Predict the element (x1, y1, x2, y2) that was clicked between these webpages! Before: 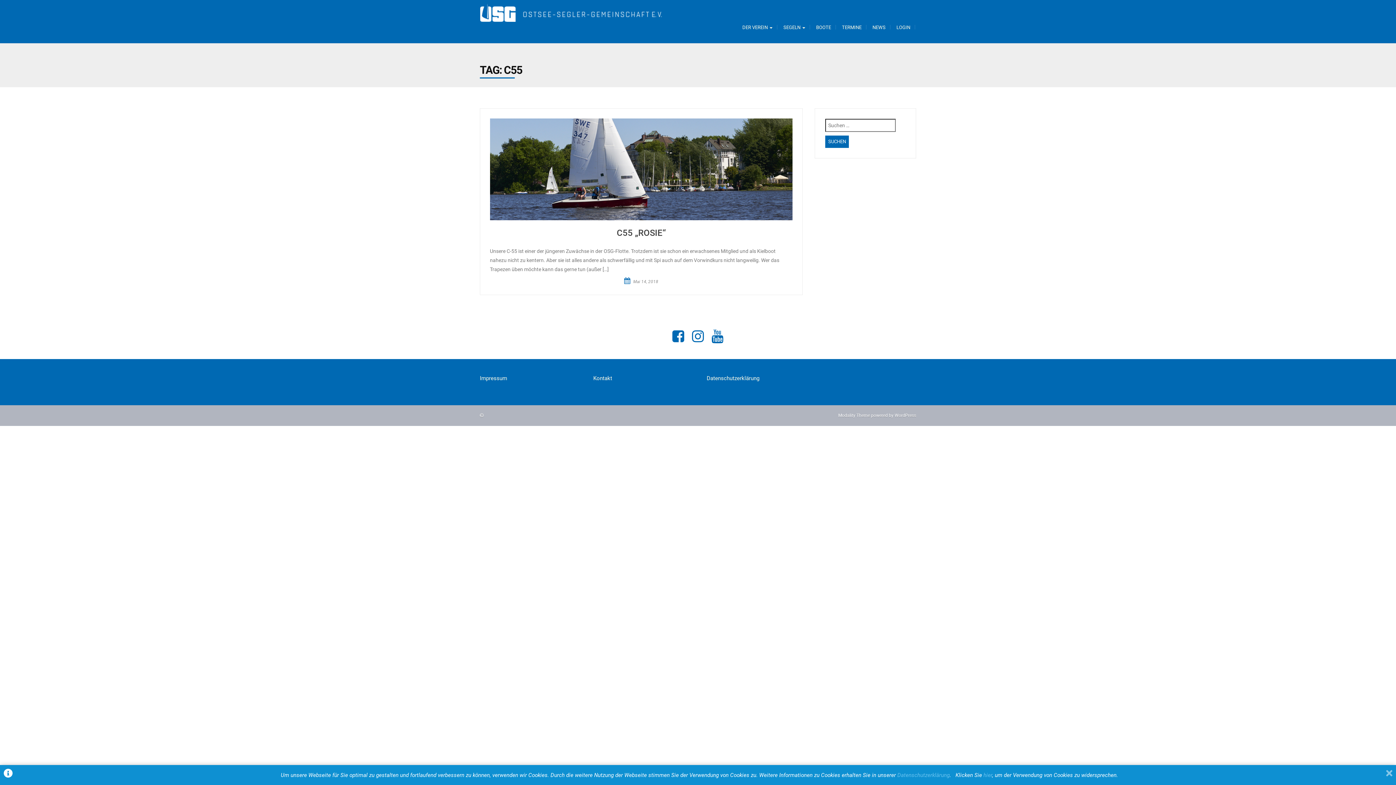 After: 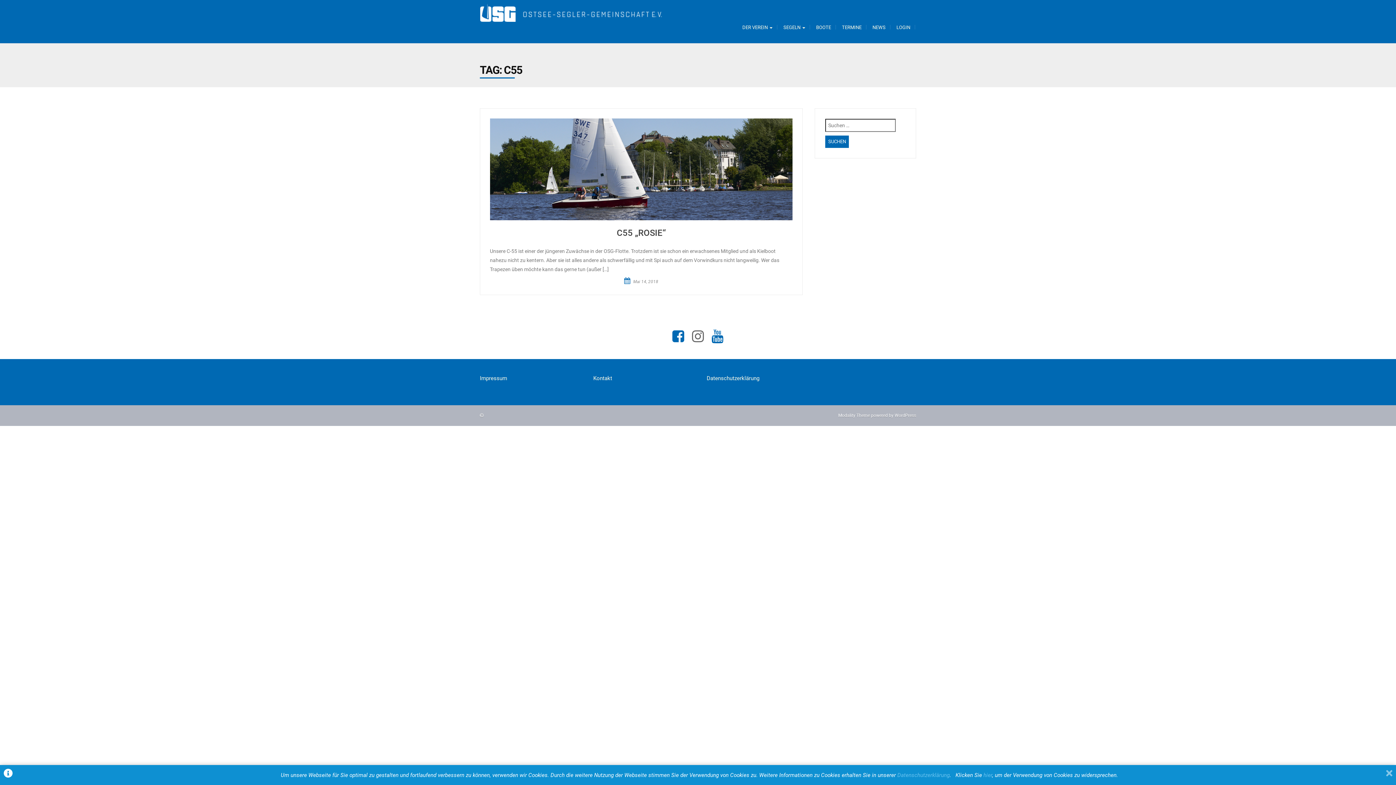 Action: bbox: (689, 336, 707, 342)